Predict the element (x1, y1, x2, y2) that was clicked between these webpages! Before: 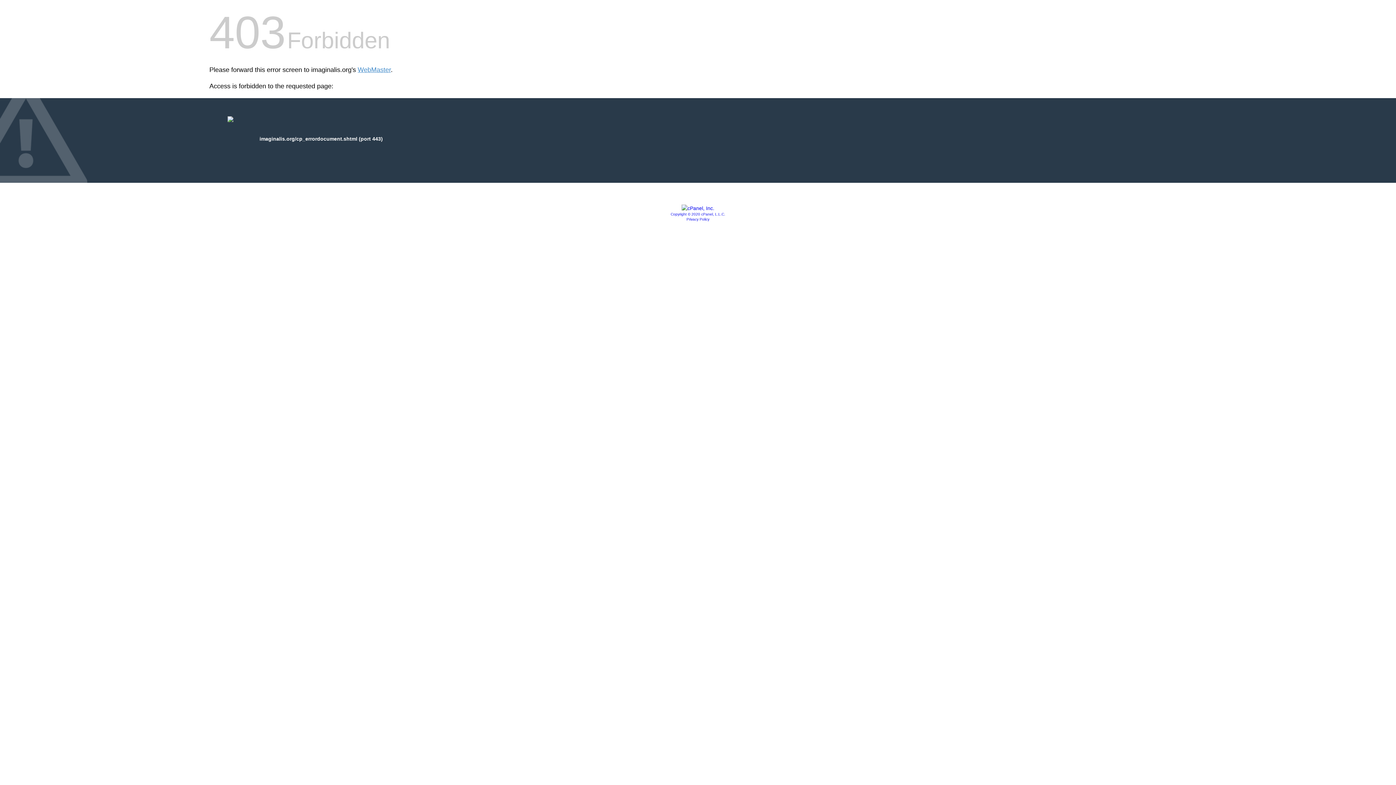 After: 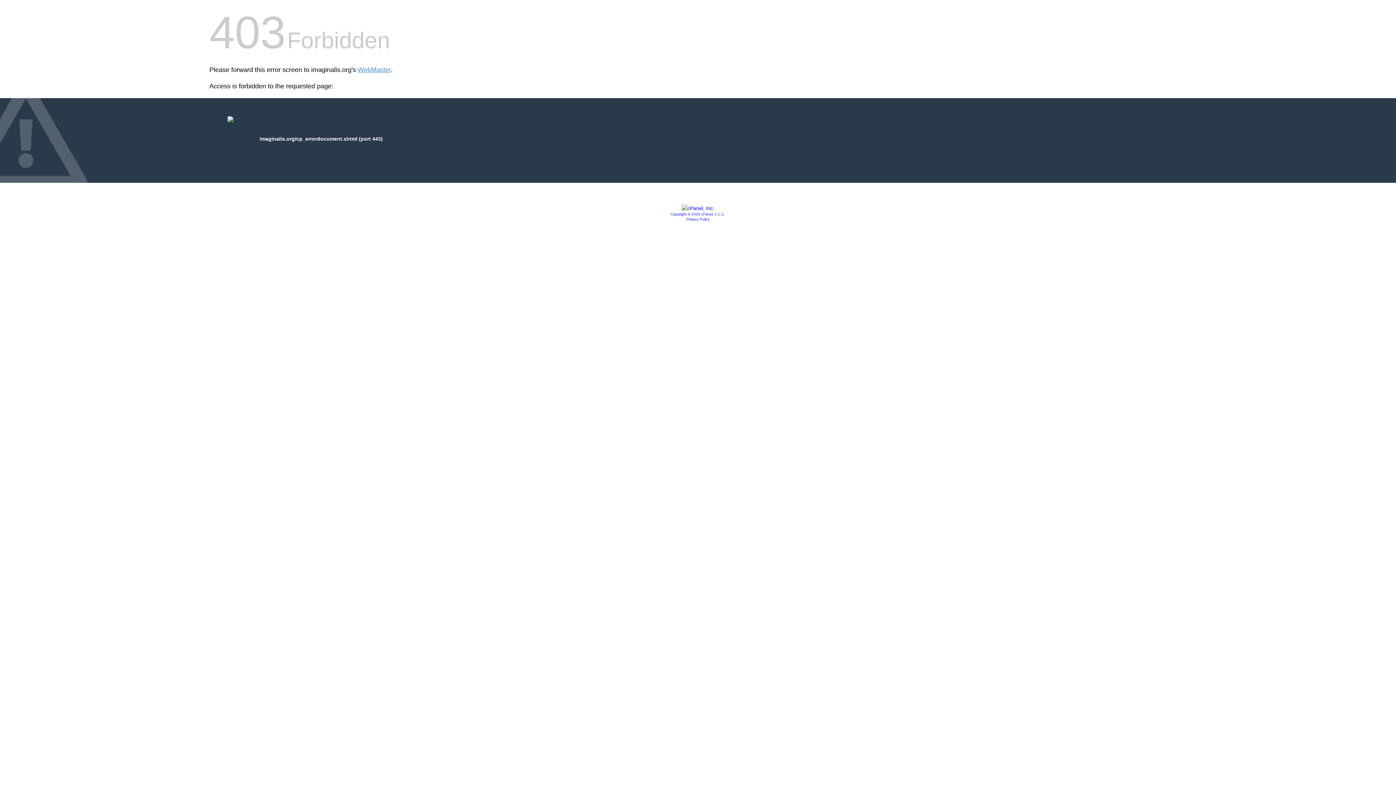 Action: bbox: (681, 205, 714, 211)